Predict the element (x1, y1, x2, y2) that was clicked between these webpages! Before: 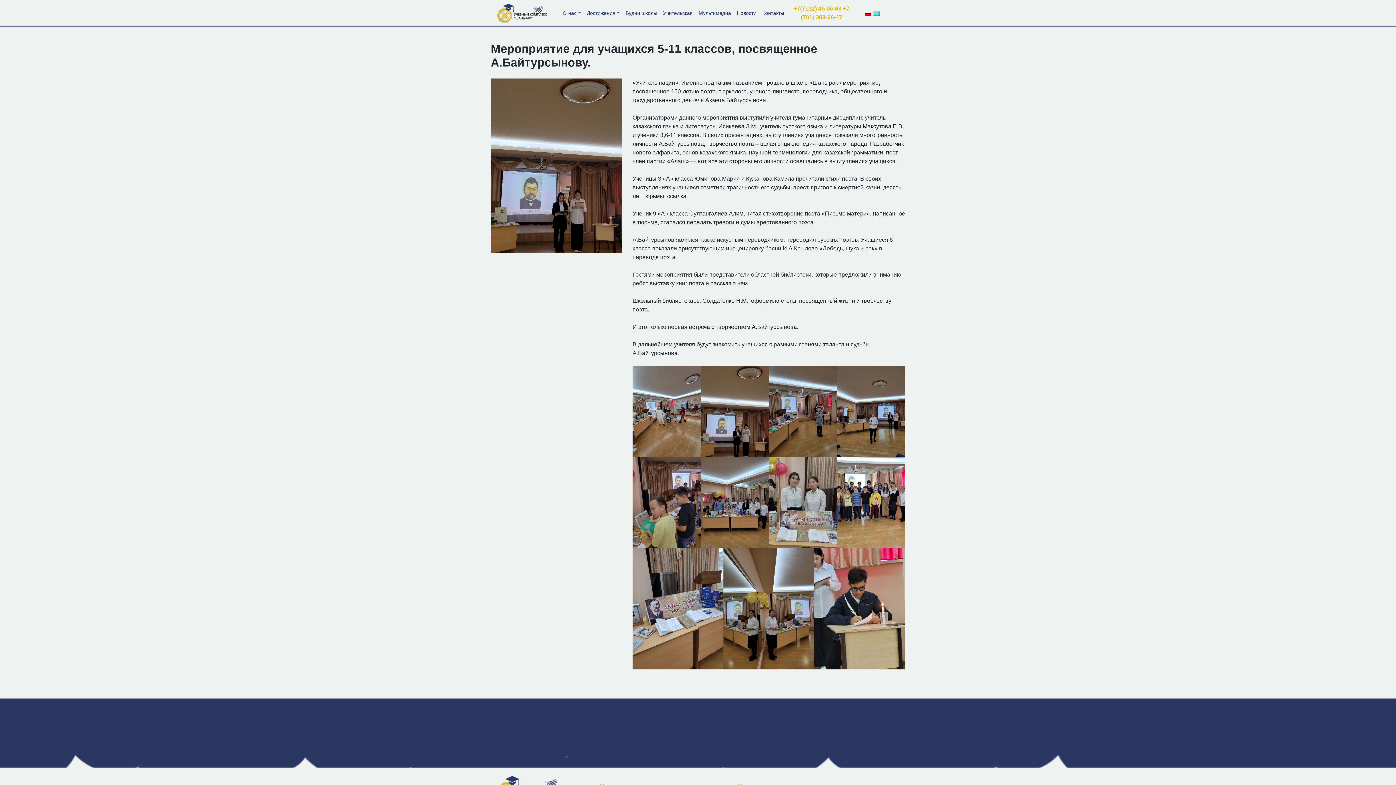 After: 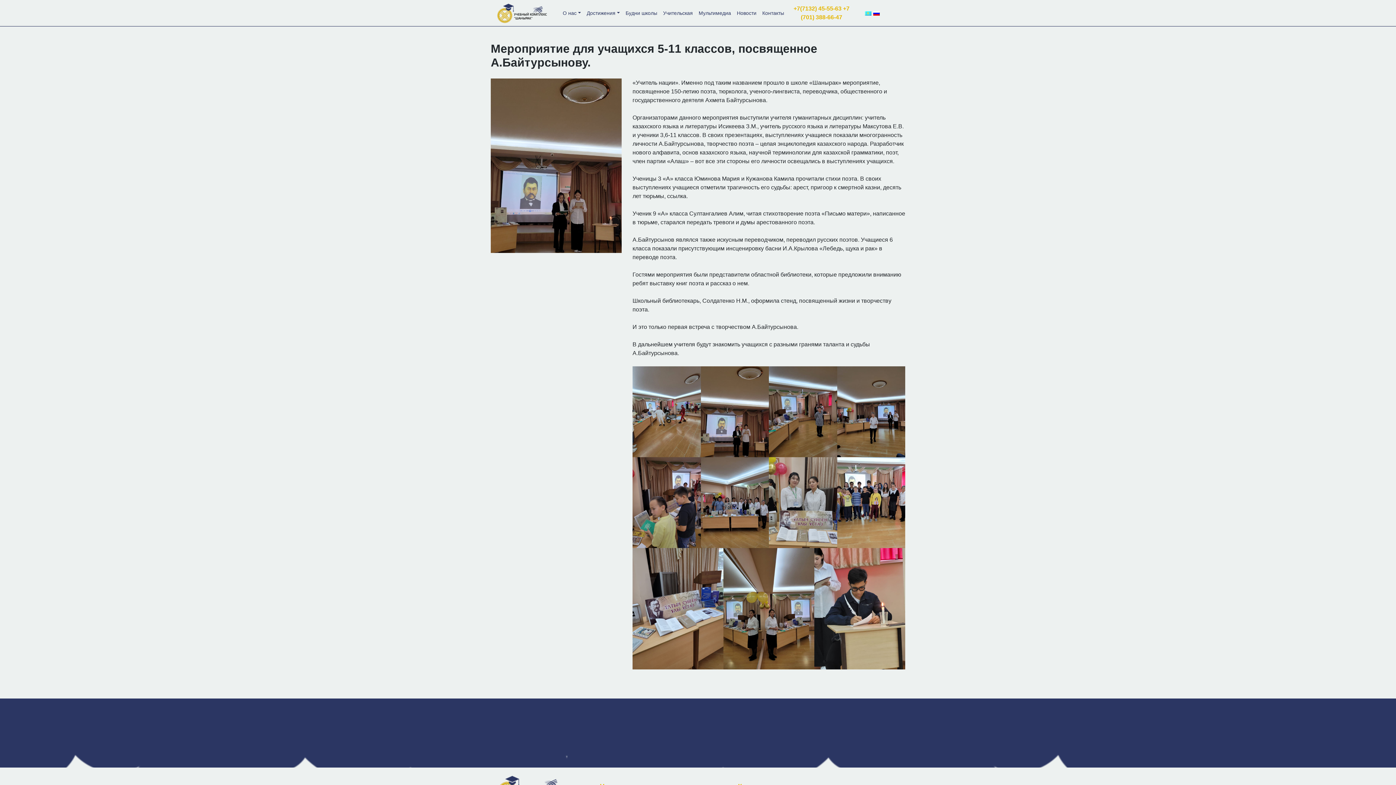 Action: bbox: (873, 10, 880, 15)